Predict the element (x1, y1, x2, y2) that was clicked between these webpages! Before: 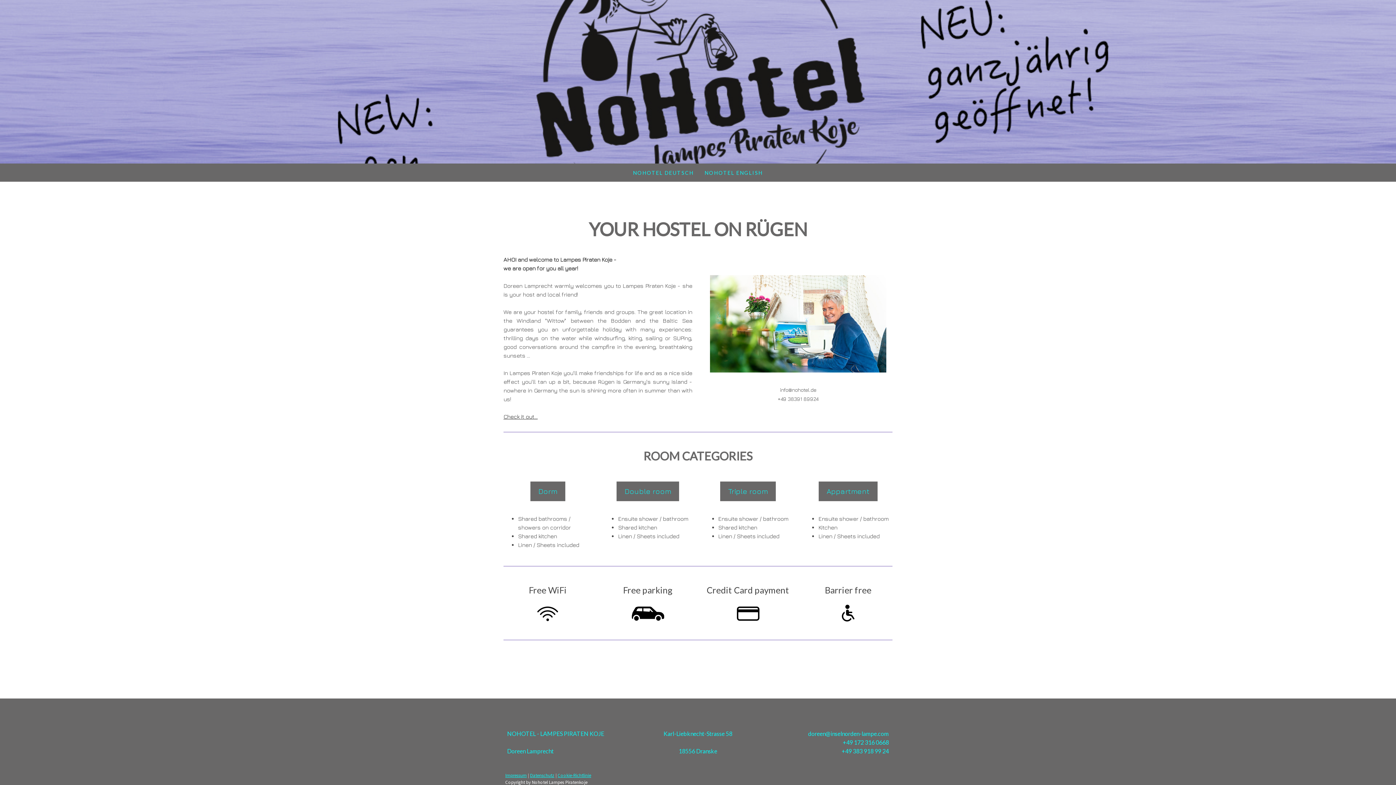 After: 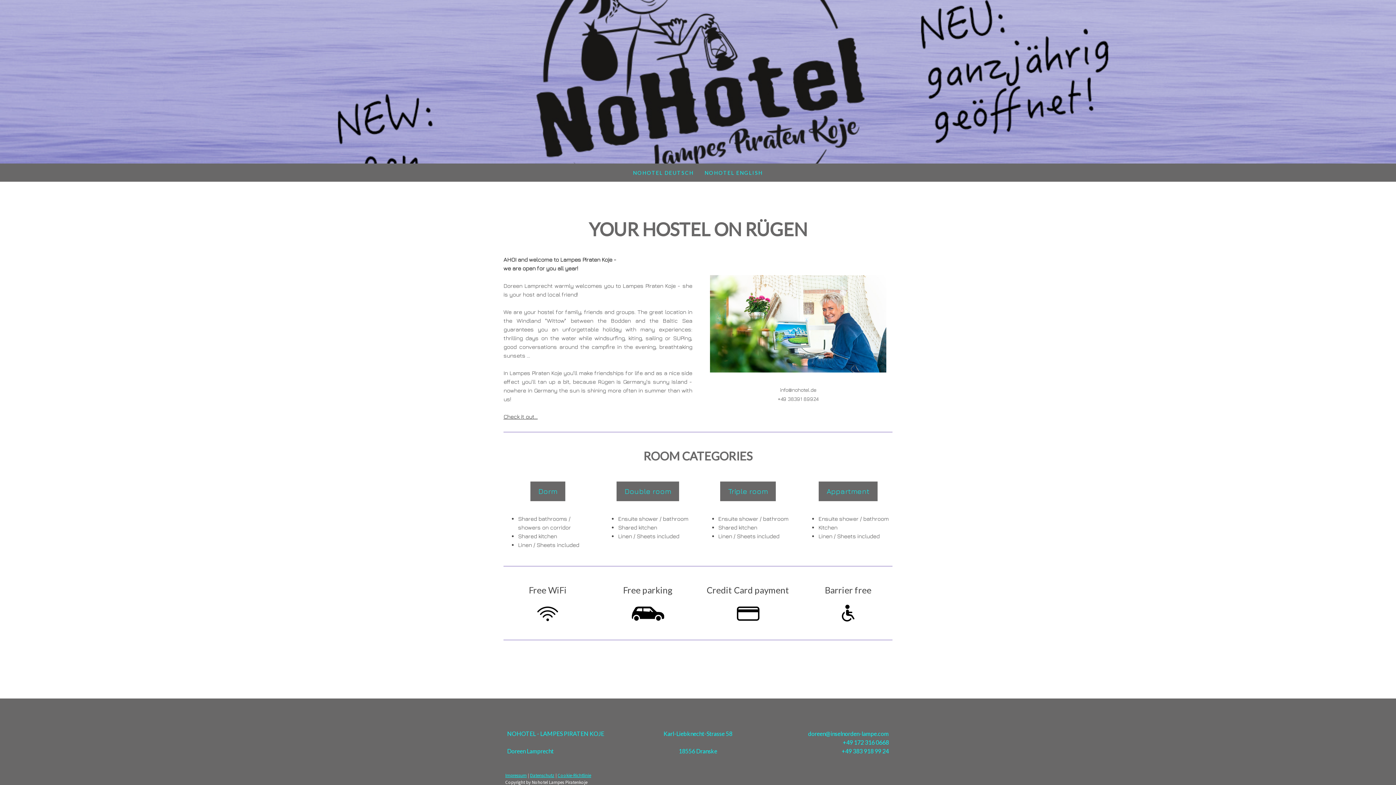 Action: bbox: (557, 772, 591, 778) label: Cookie-Richtlinie